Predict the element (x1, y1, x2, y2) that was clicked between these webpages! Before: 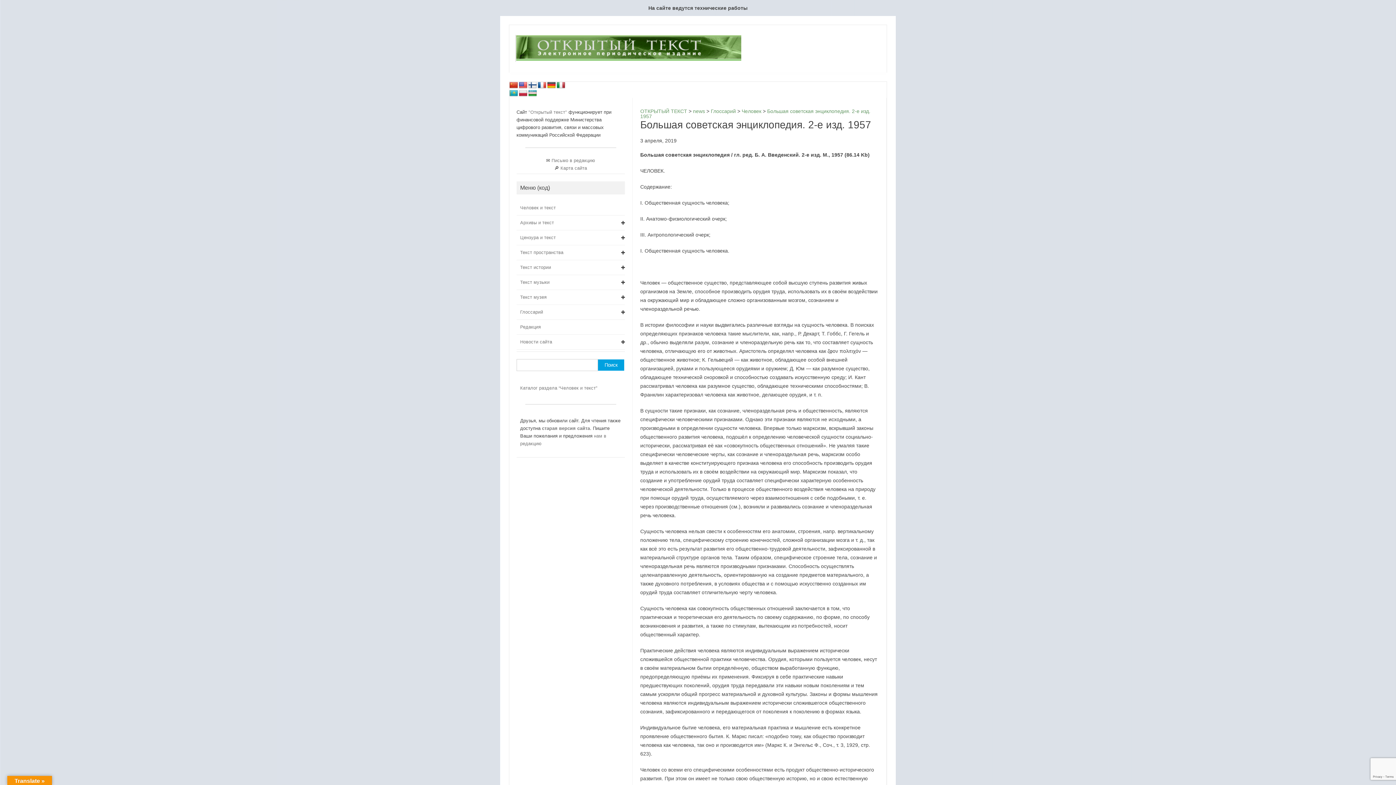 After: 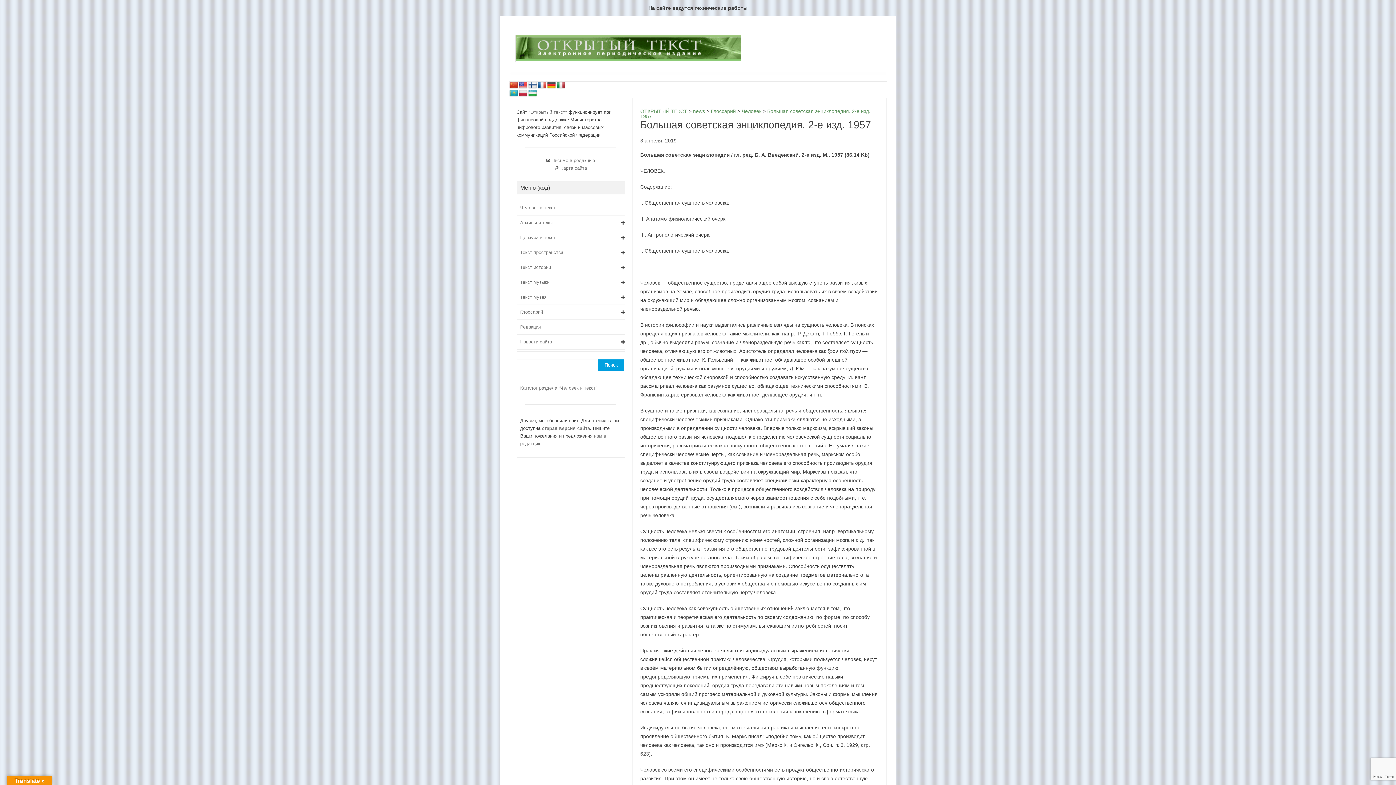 Action: bbox: (509, 81, 518, 89)